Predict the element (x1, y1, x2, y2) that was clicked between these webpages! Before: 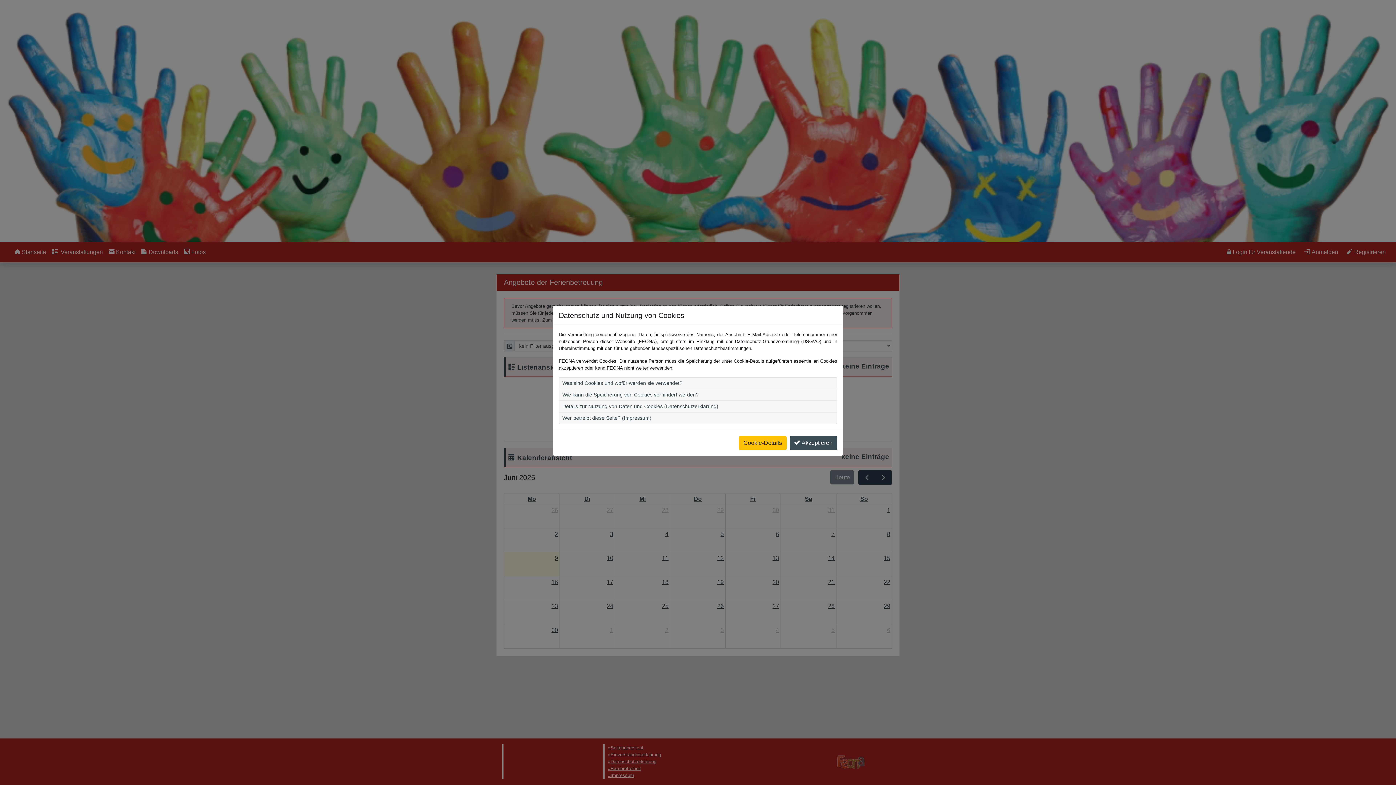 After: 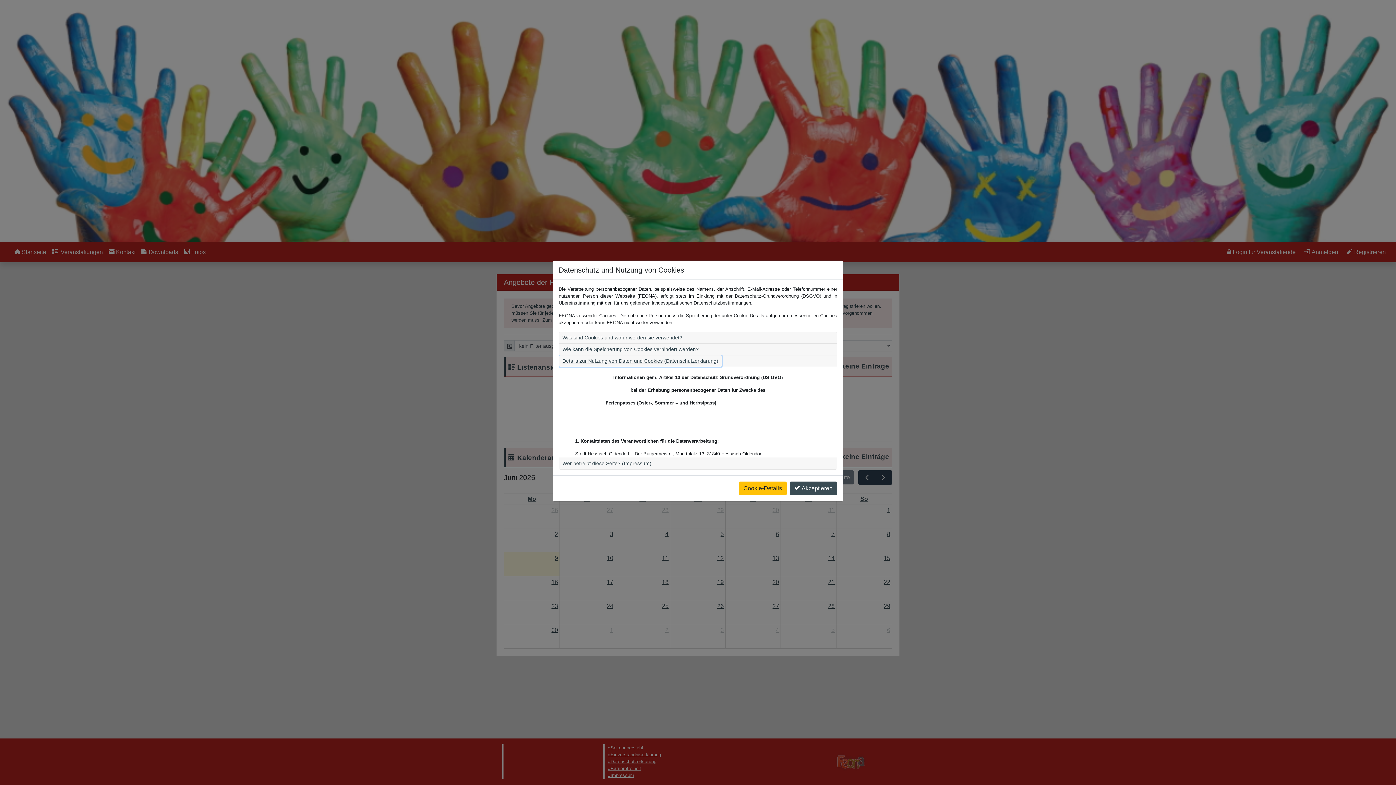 Action: label: Details zur Nutzung von Daten und Cookies (Datenschutzerklärung) bbox: (559, 401, 721, 412)